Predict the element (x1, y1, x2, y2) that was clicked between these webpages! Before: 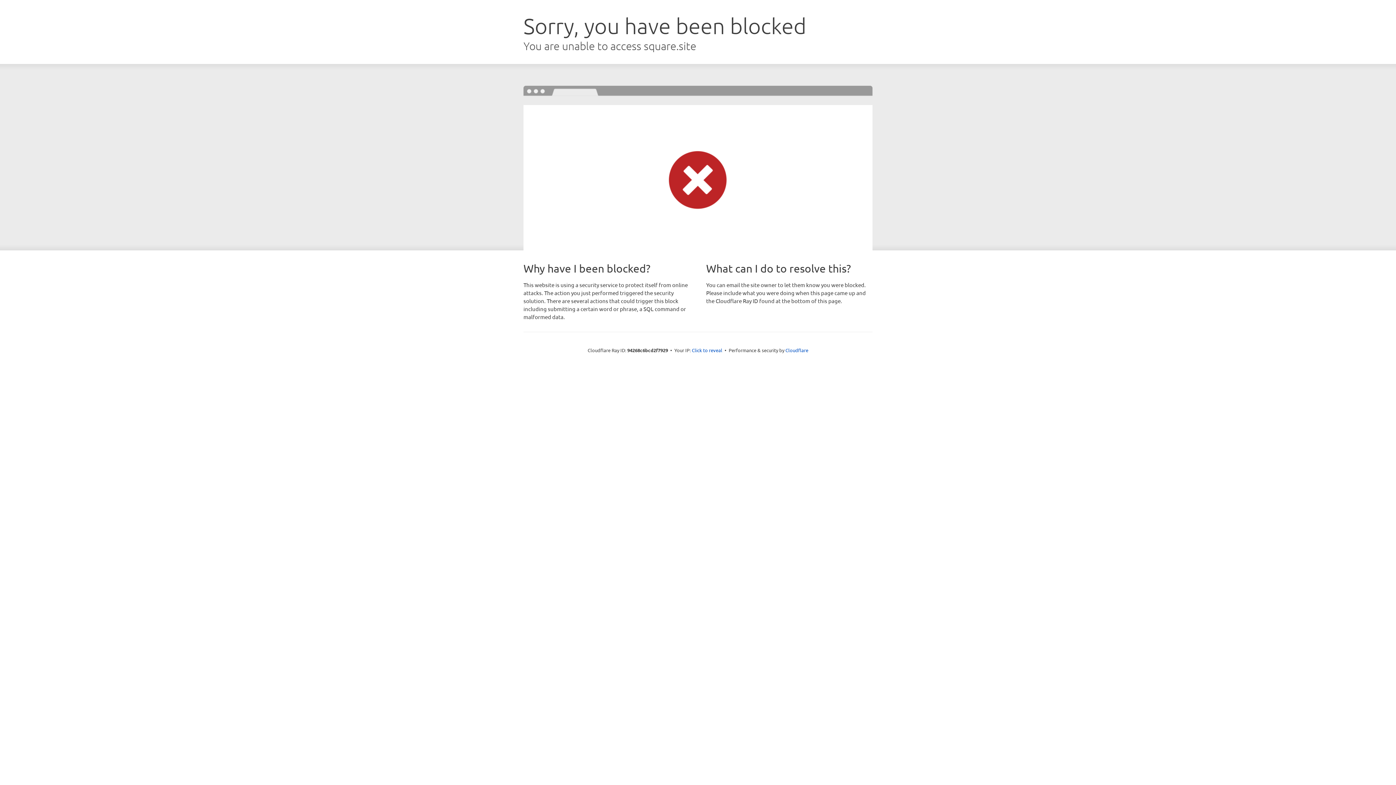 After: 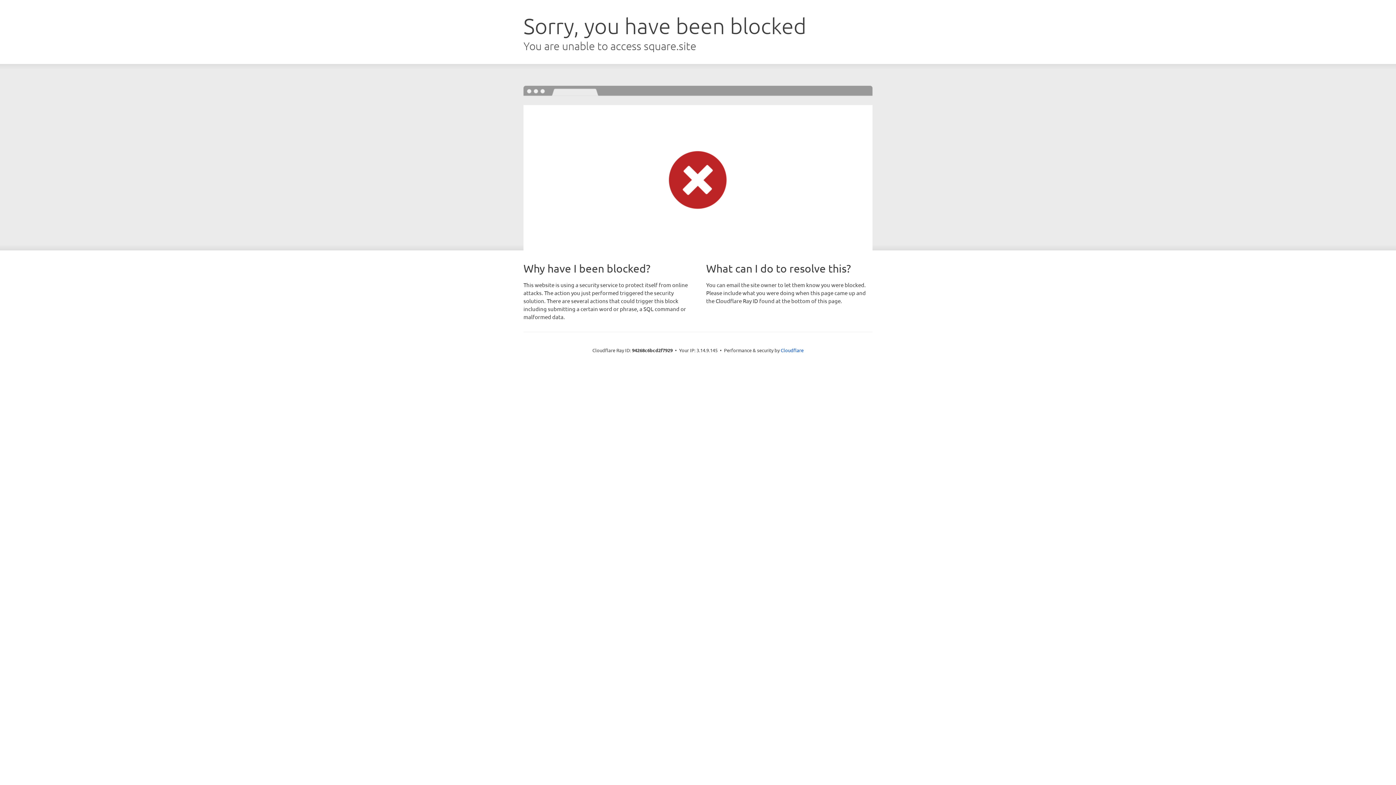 Action: bbox: (692, 346, 722, 353) label: Click to reveal